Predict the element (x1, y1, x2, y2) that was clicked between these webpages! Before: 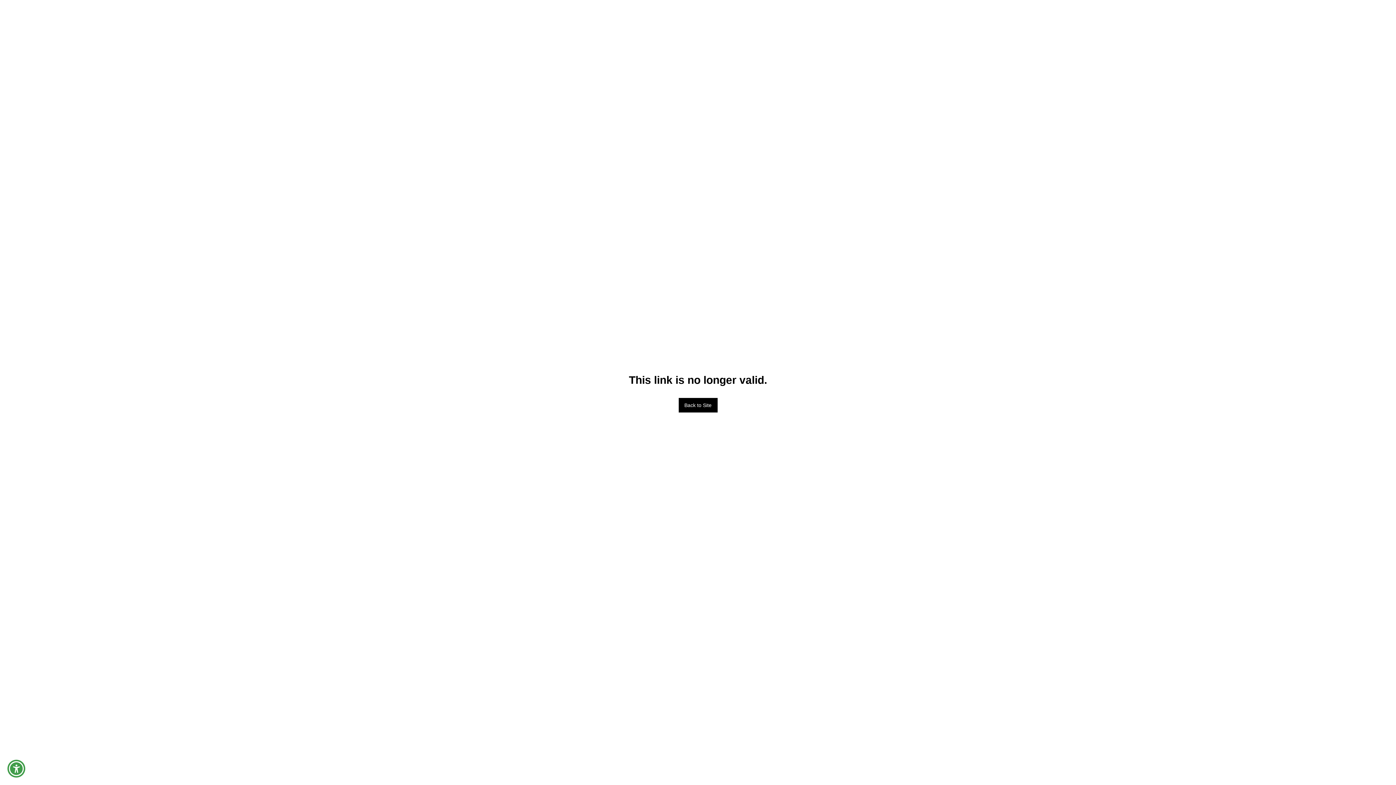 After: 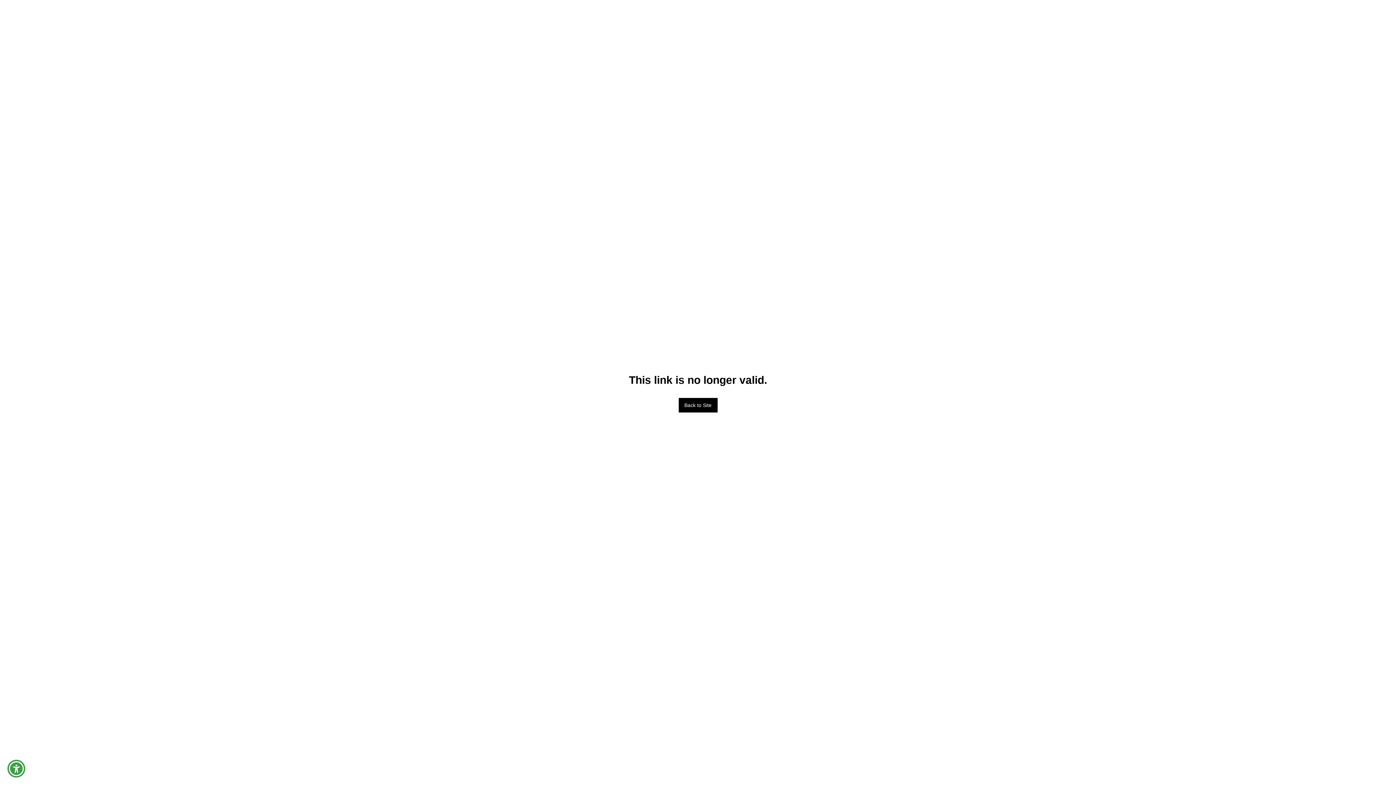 Action: bbox: (678, 398, 717, 412) label: Back to Site